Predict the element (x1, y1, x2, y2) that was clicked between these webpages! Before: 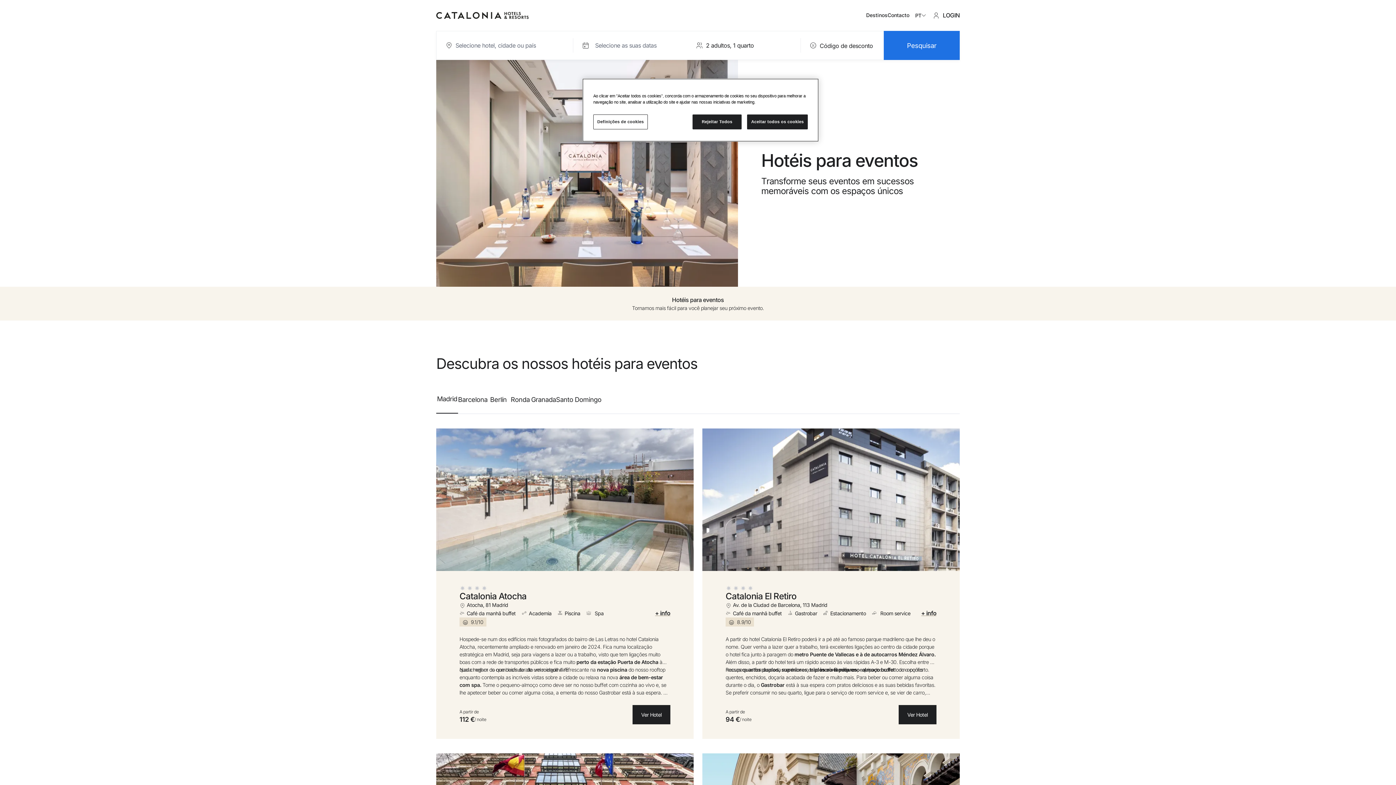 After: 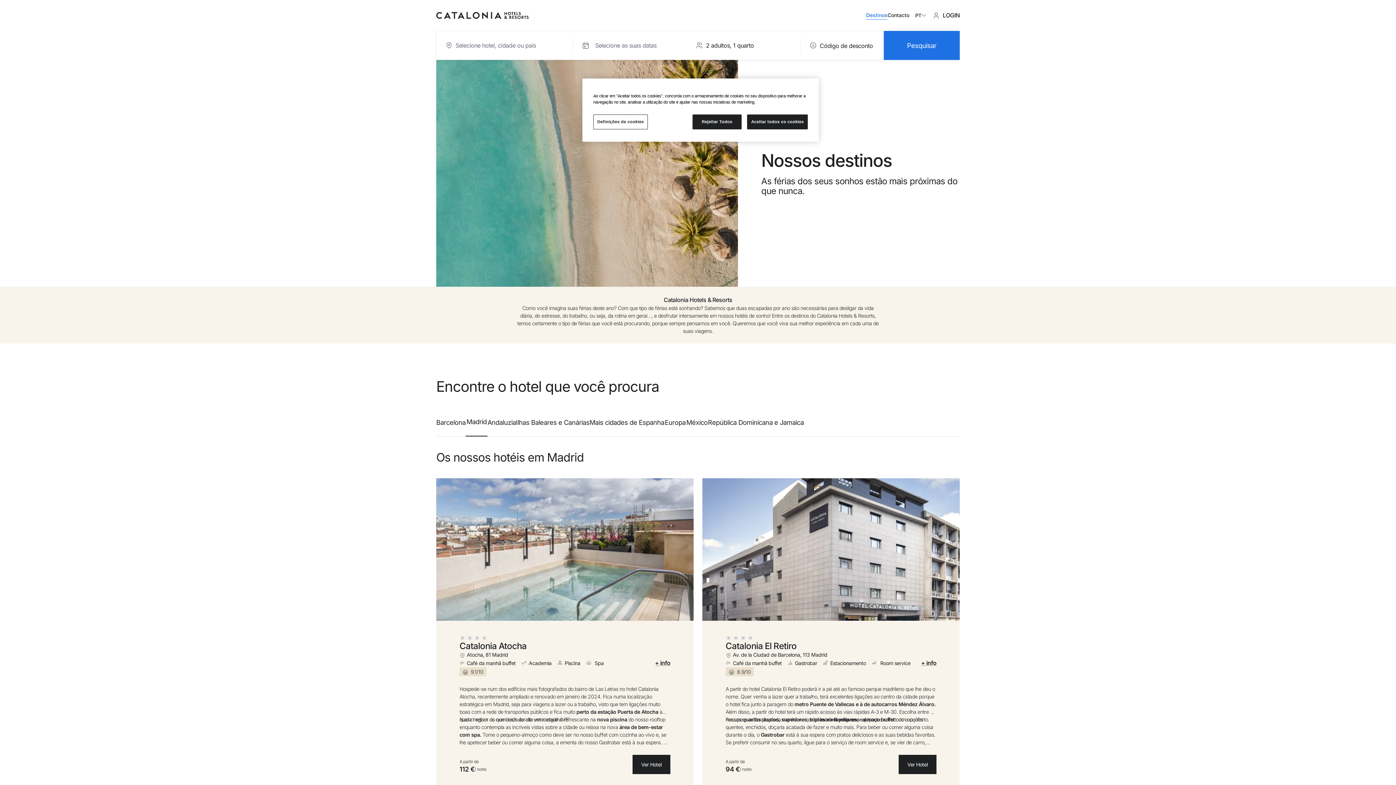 Action: bbox: (866, 11, 887, 19) label: Destinos